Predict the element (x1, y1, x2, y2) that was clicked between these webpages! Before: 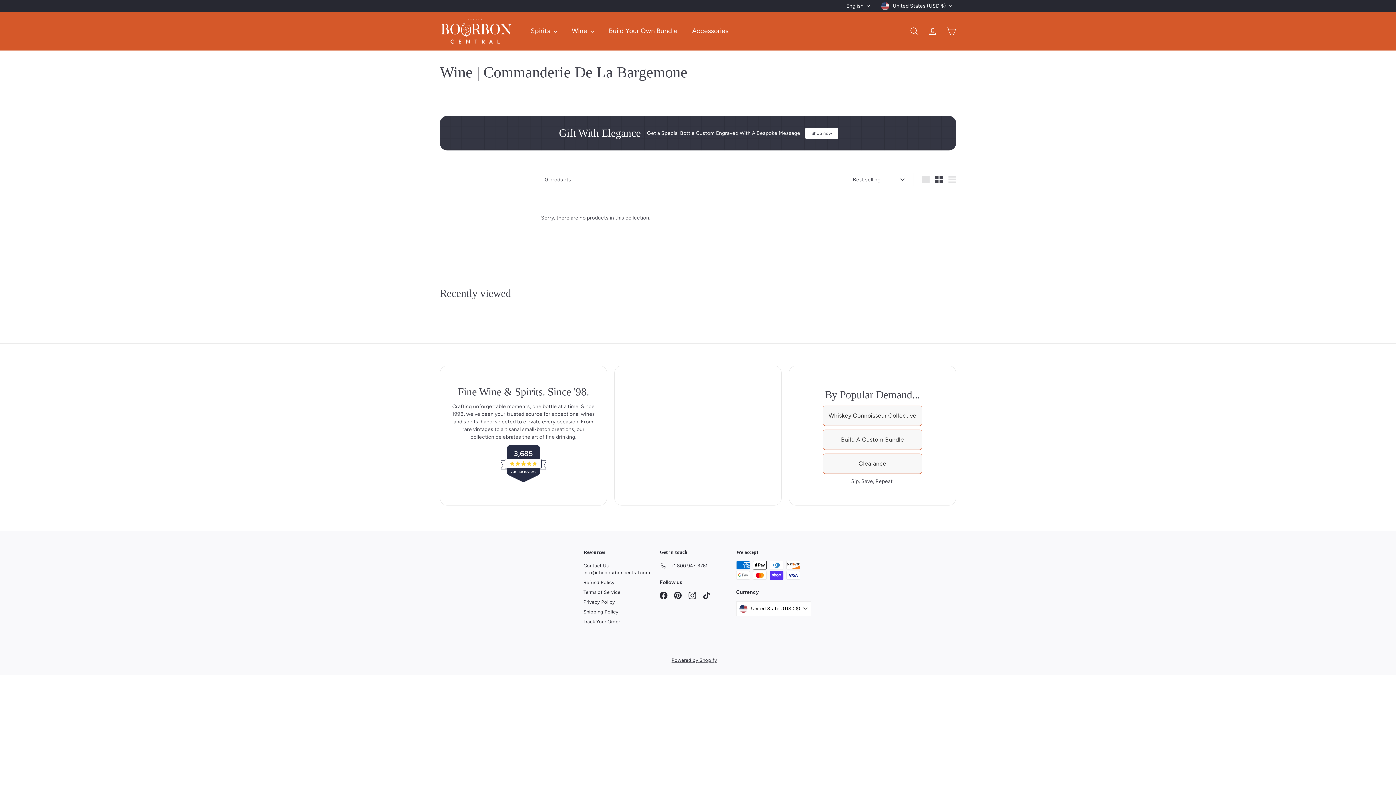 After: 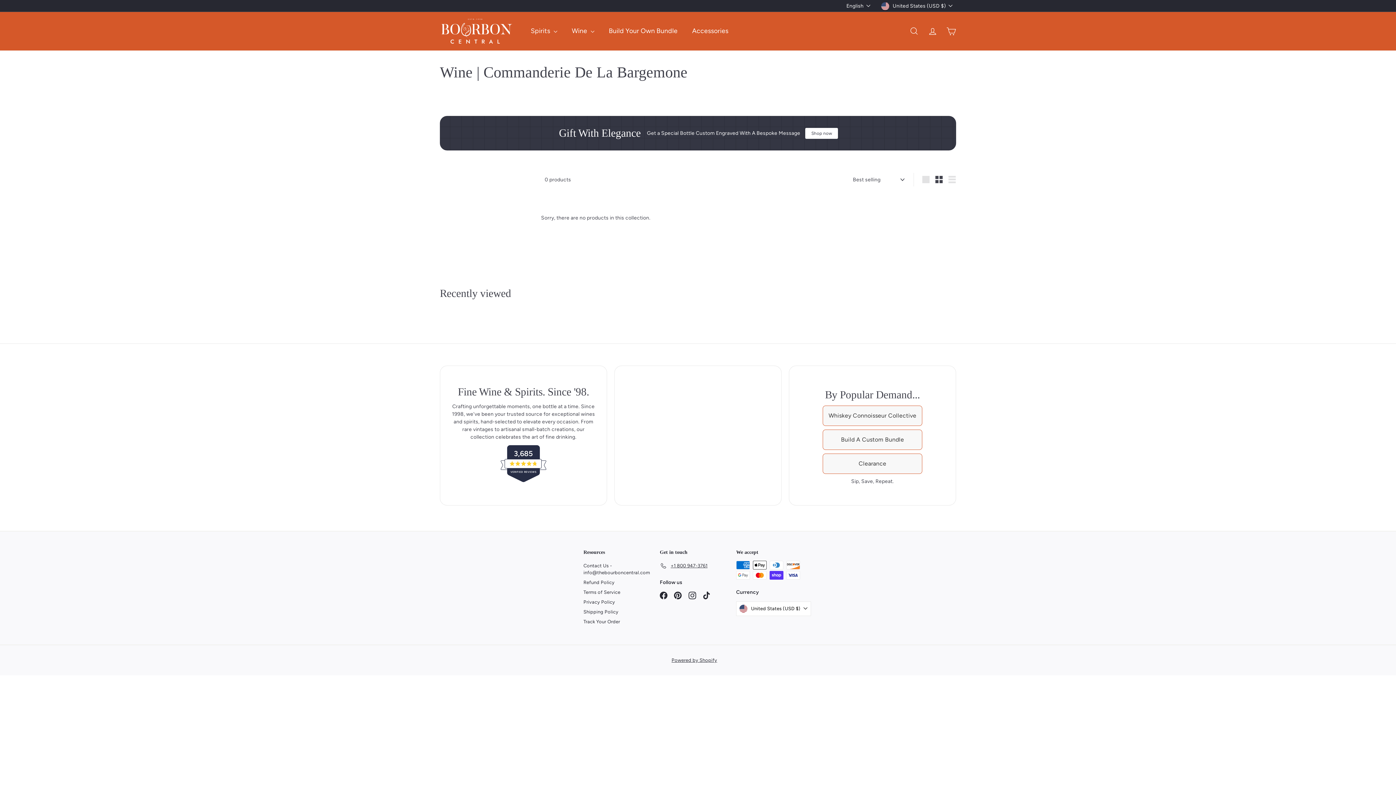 Action: bbox: (625, 377, 770, 487)